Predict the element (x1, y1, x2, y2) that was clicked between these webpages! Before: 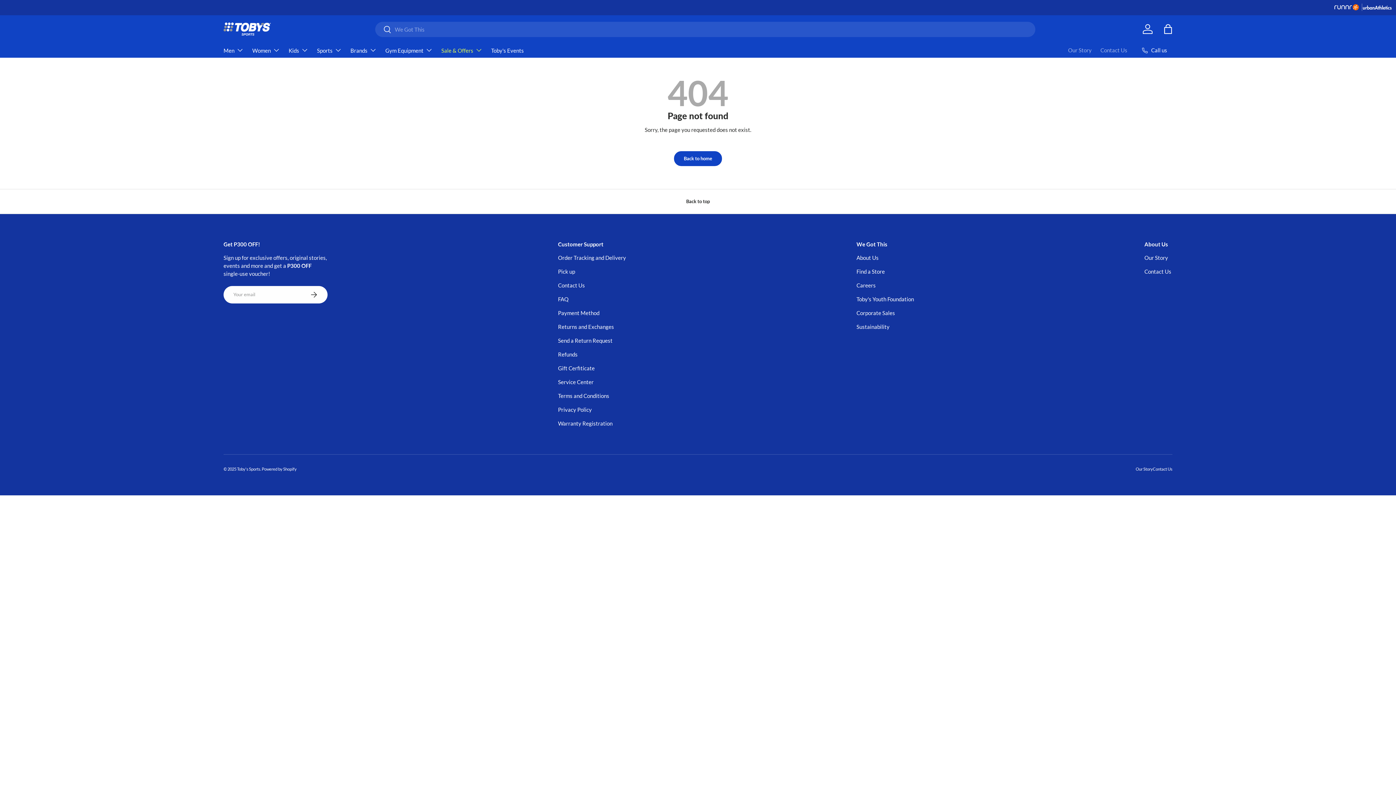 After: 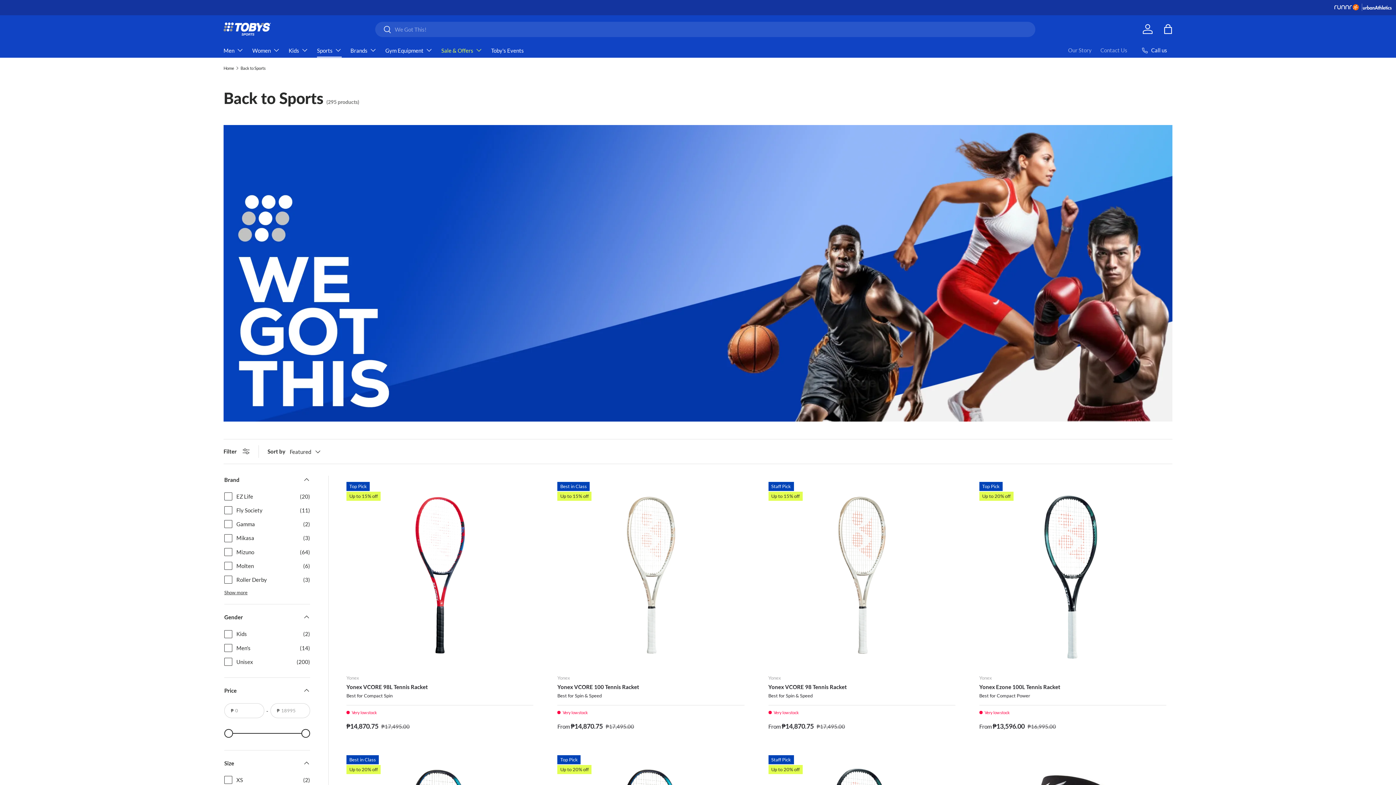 Action: bbox: (317, 42, 341, 57) label: Sports